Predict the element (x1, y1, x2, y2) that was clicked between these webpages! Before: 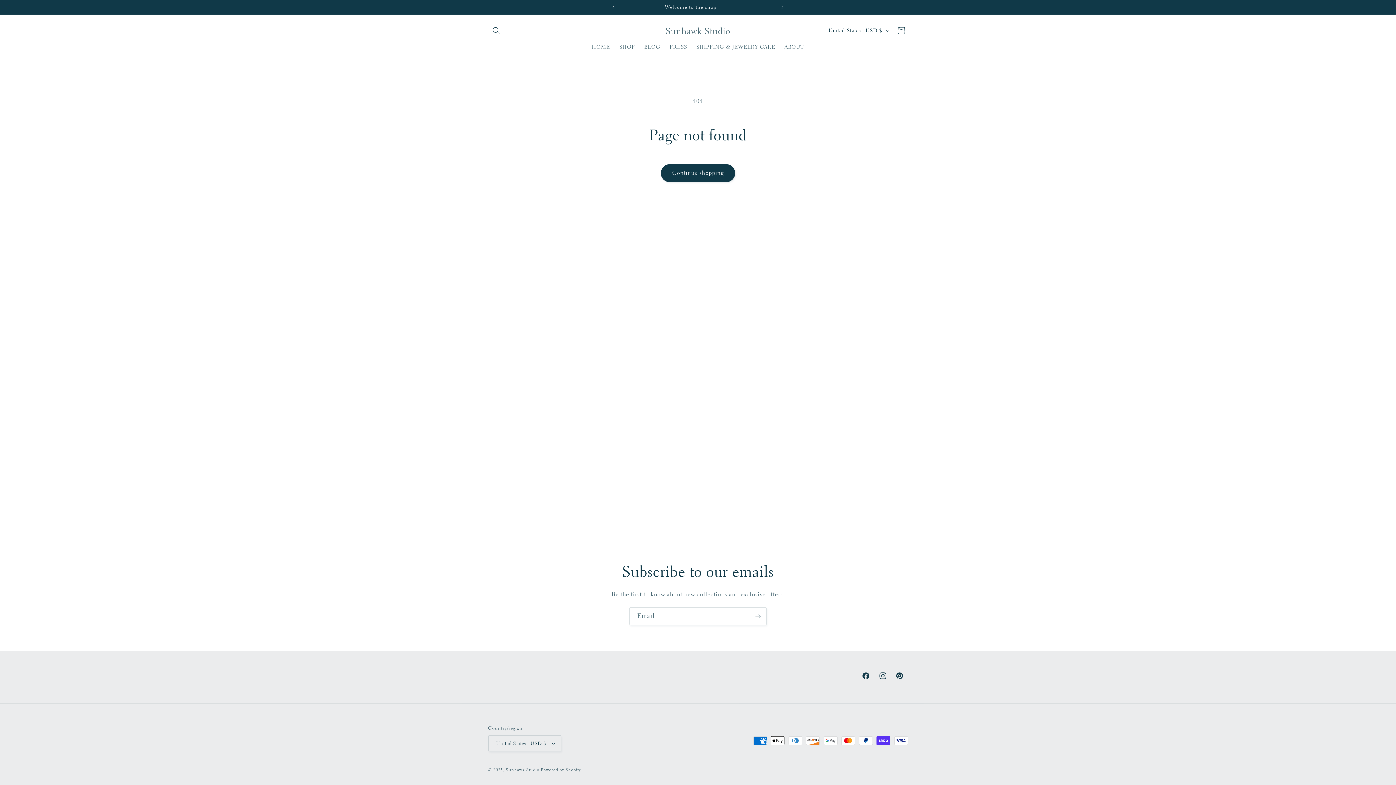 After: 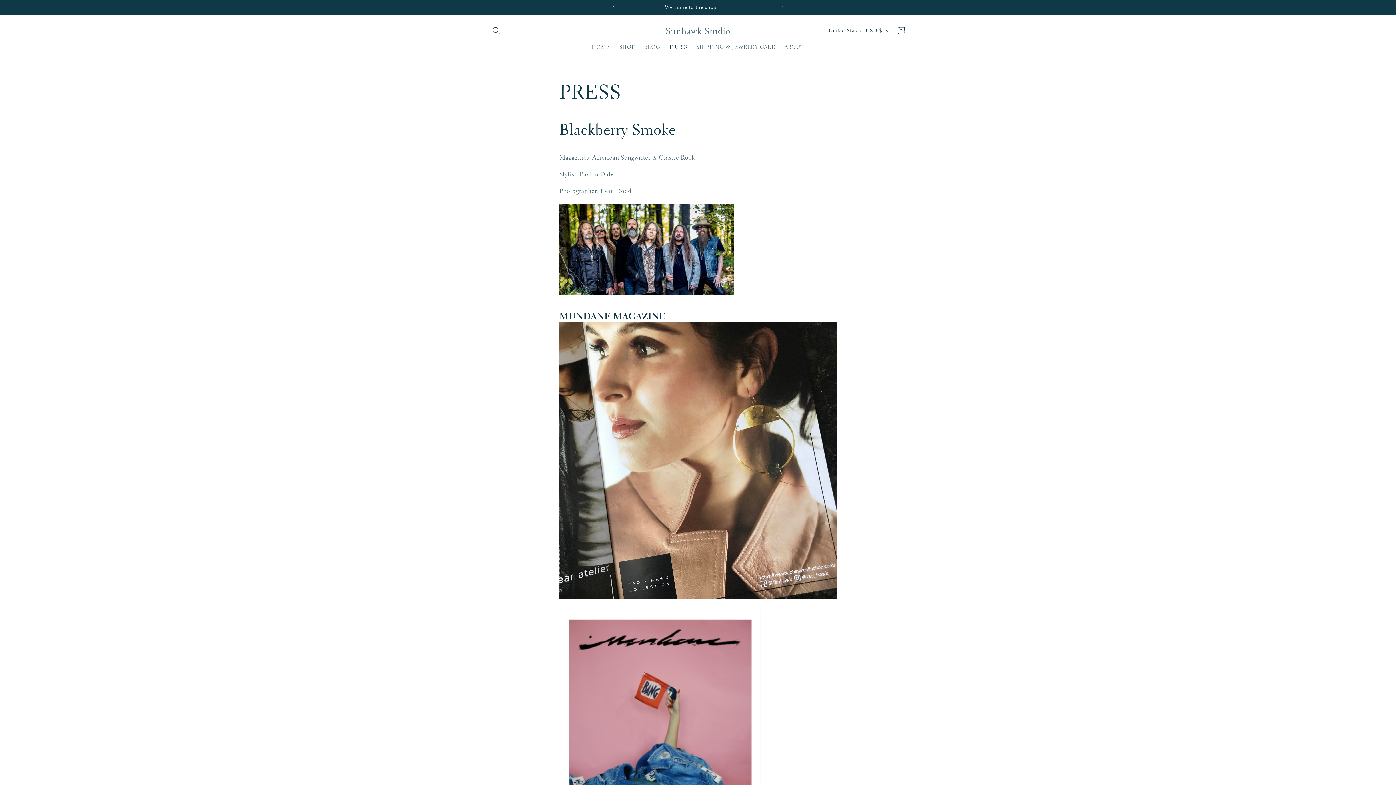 Action: label: PRESS bbox: (665, 38, 691, 54)